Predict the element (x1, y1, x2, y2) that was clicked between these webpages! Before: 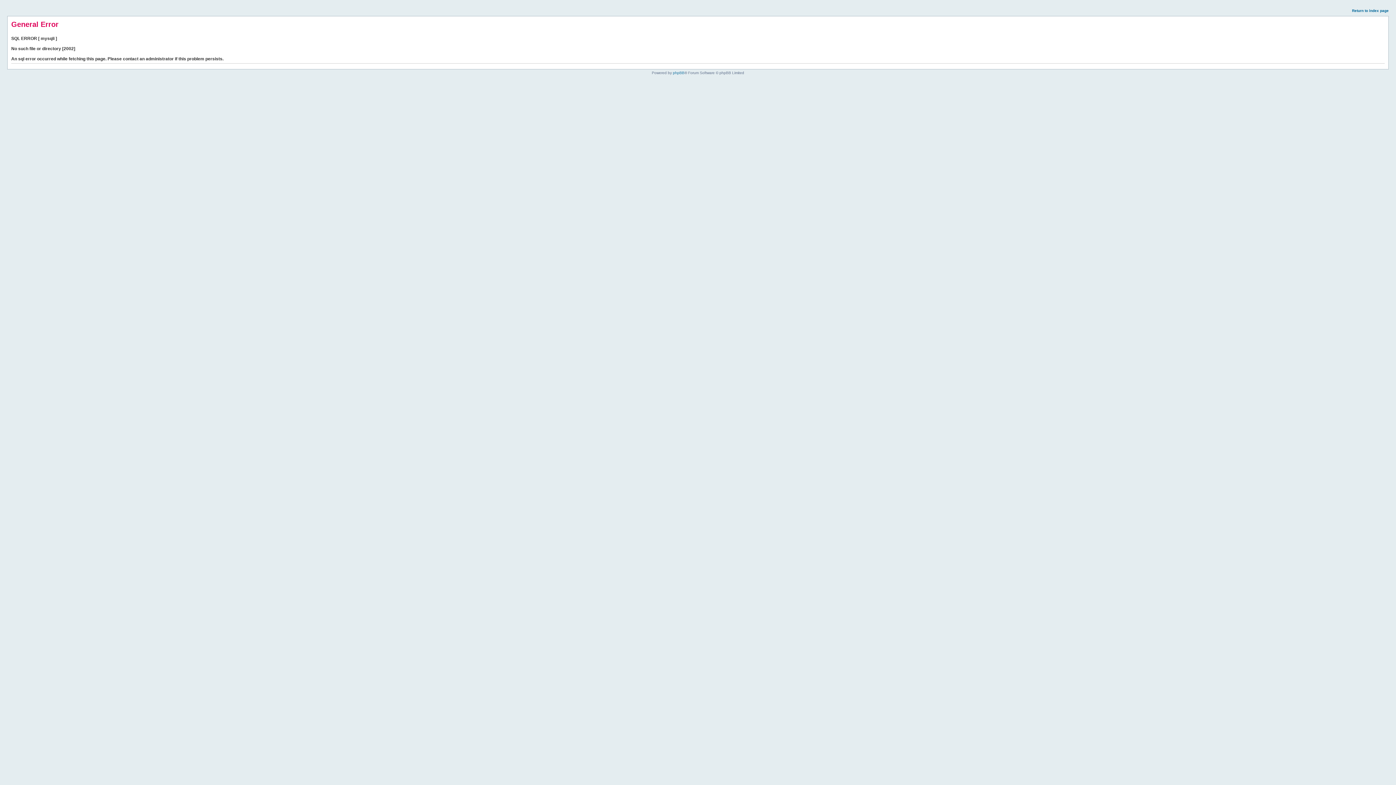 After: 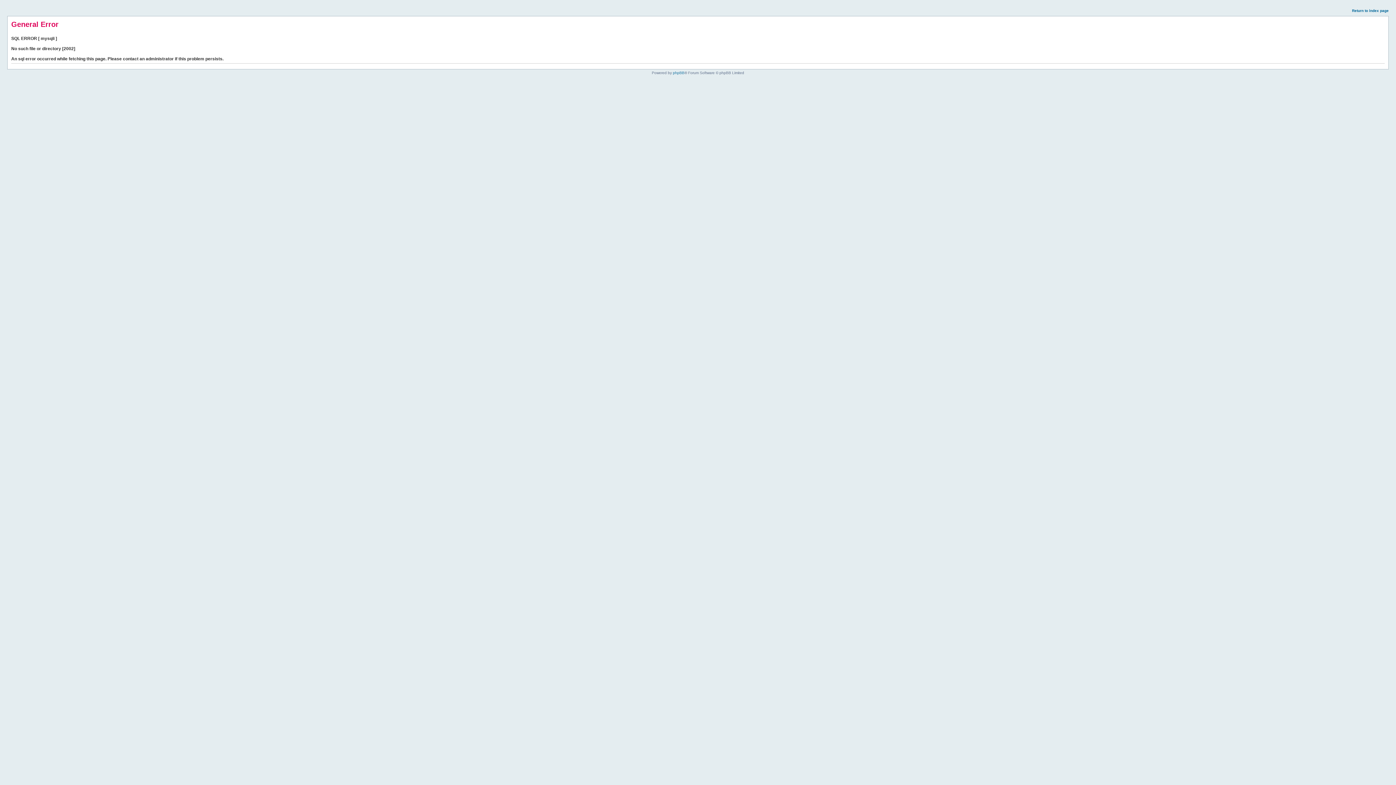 Action: label: Return to index page bbox: (1352, 8, 1389, 12)